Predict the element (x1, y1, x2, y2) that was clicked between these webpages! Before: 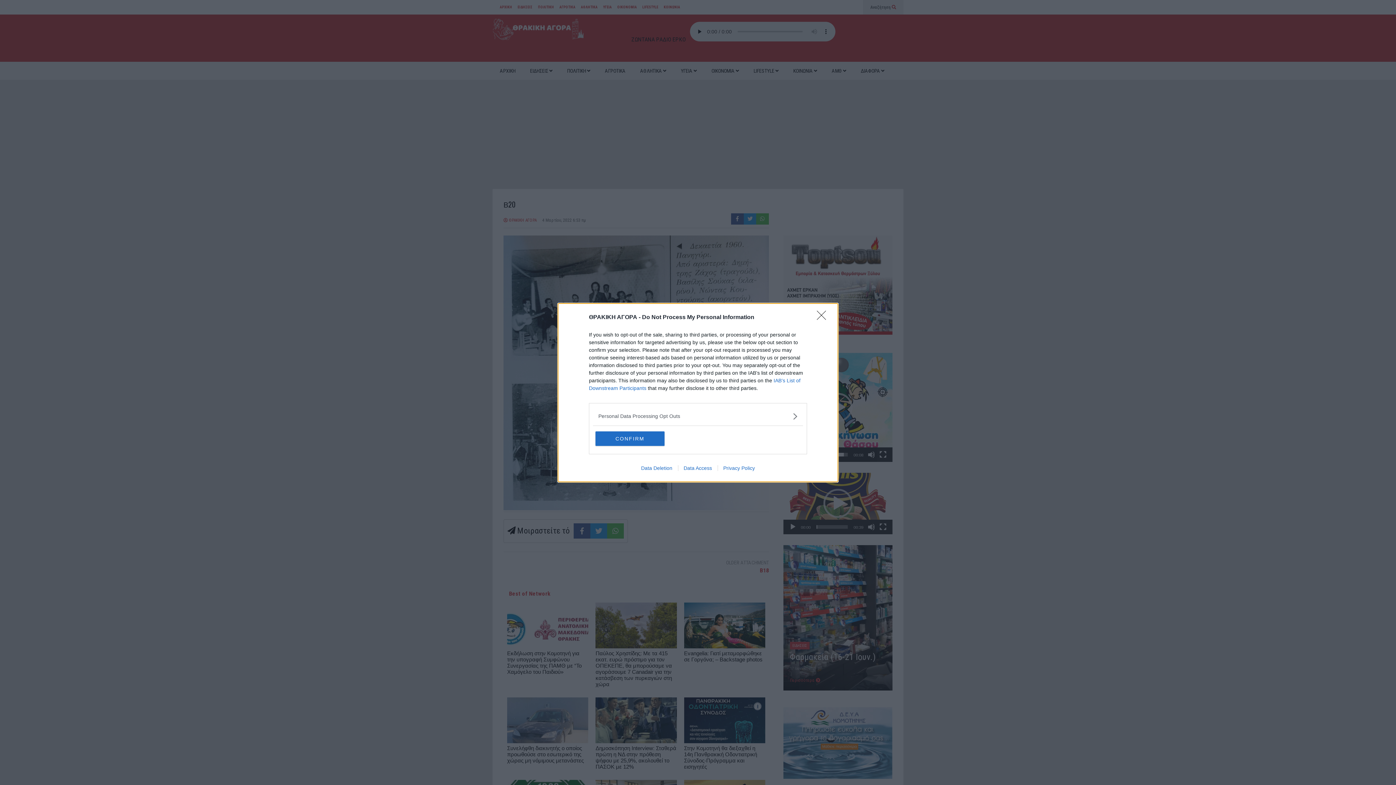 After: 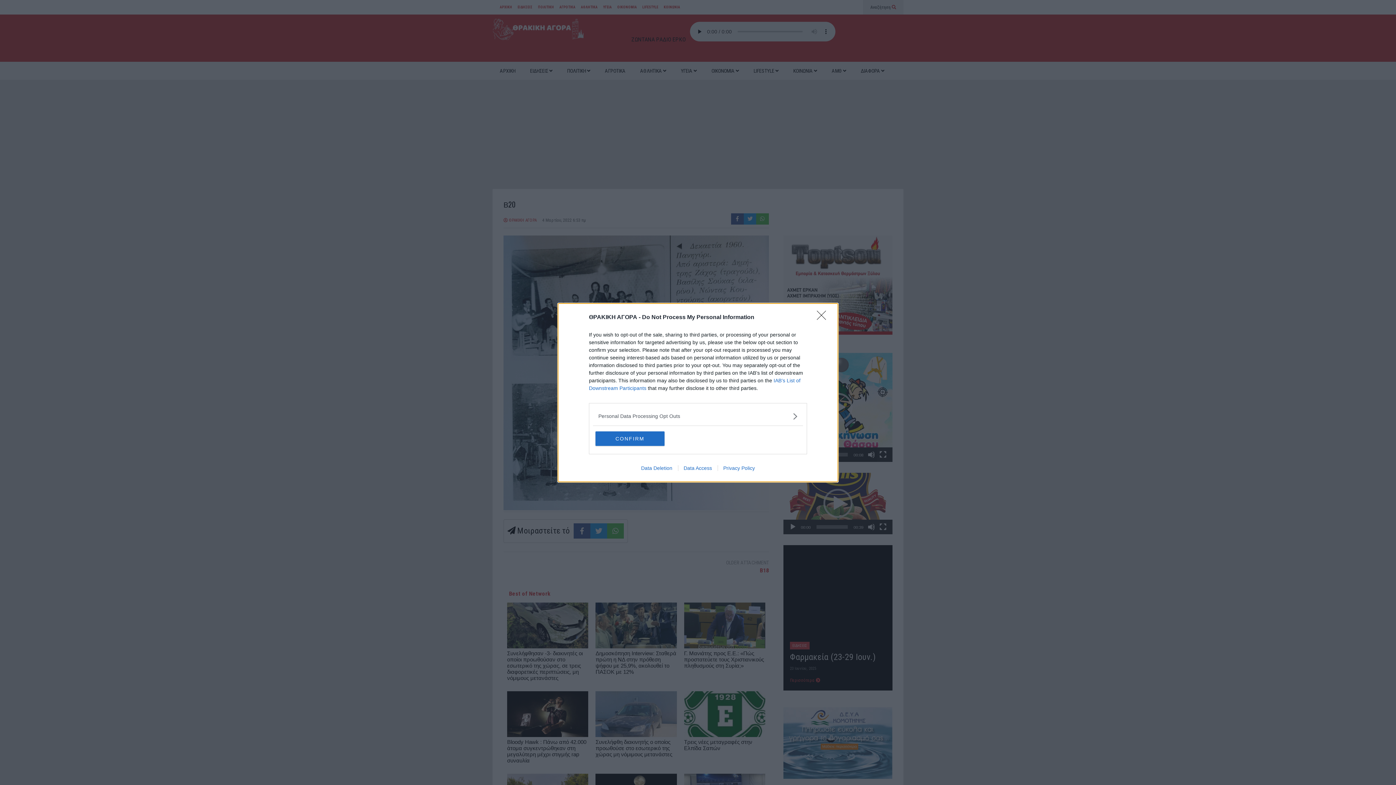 Action: bbox: (635, 465, 678, 471) label: Data Deletion